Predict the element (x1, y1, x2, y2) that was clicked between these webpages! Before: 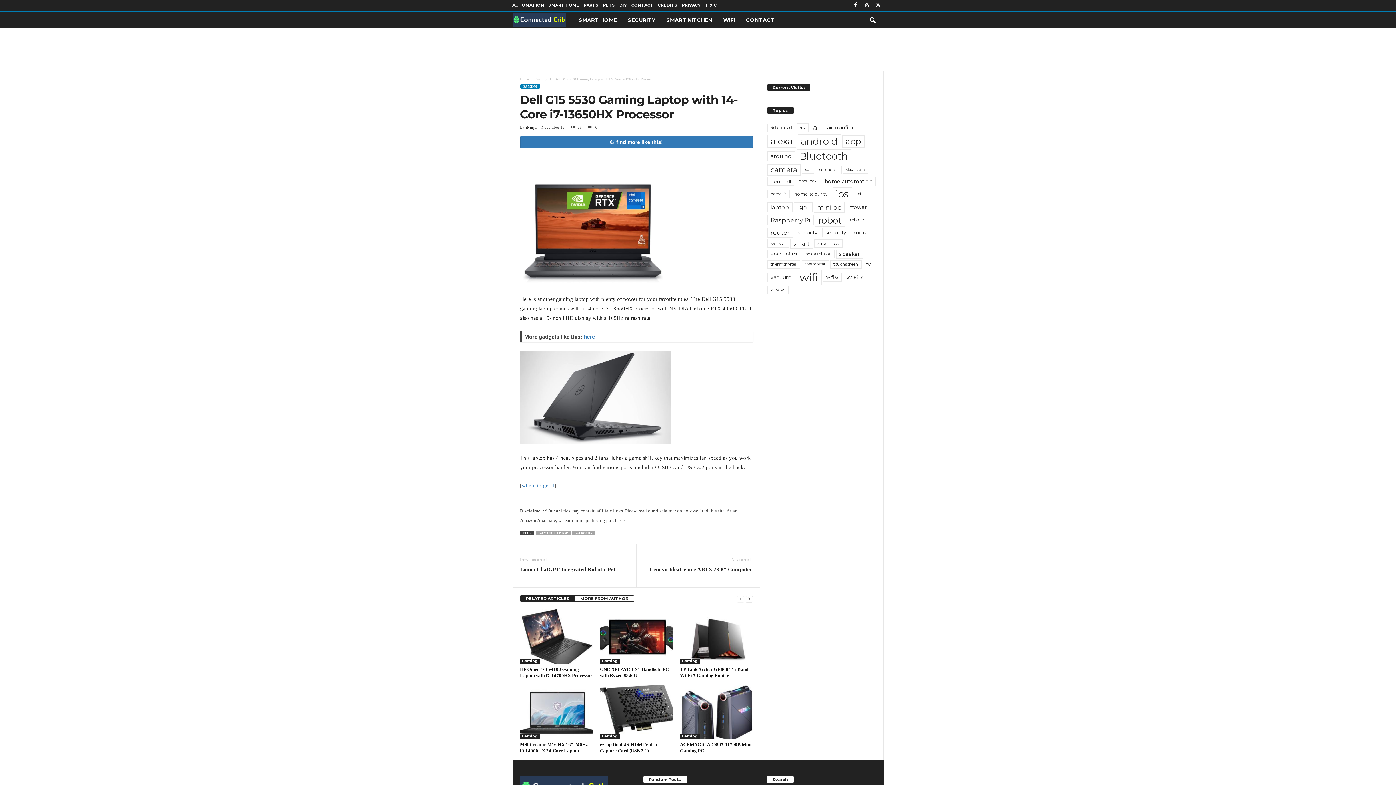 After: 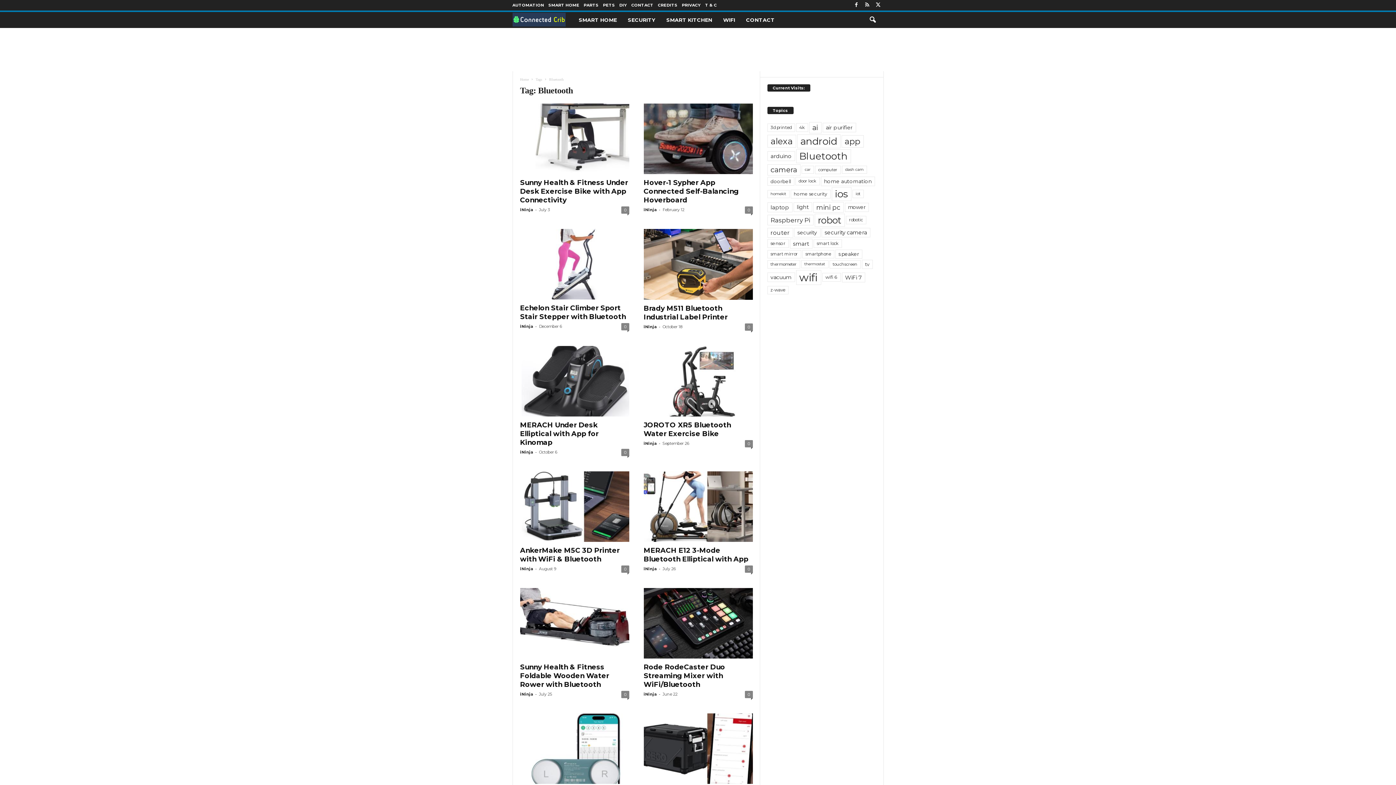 Action: bbox: (796, 149, 851, 163) label: Bluetooth (140 items)